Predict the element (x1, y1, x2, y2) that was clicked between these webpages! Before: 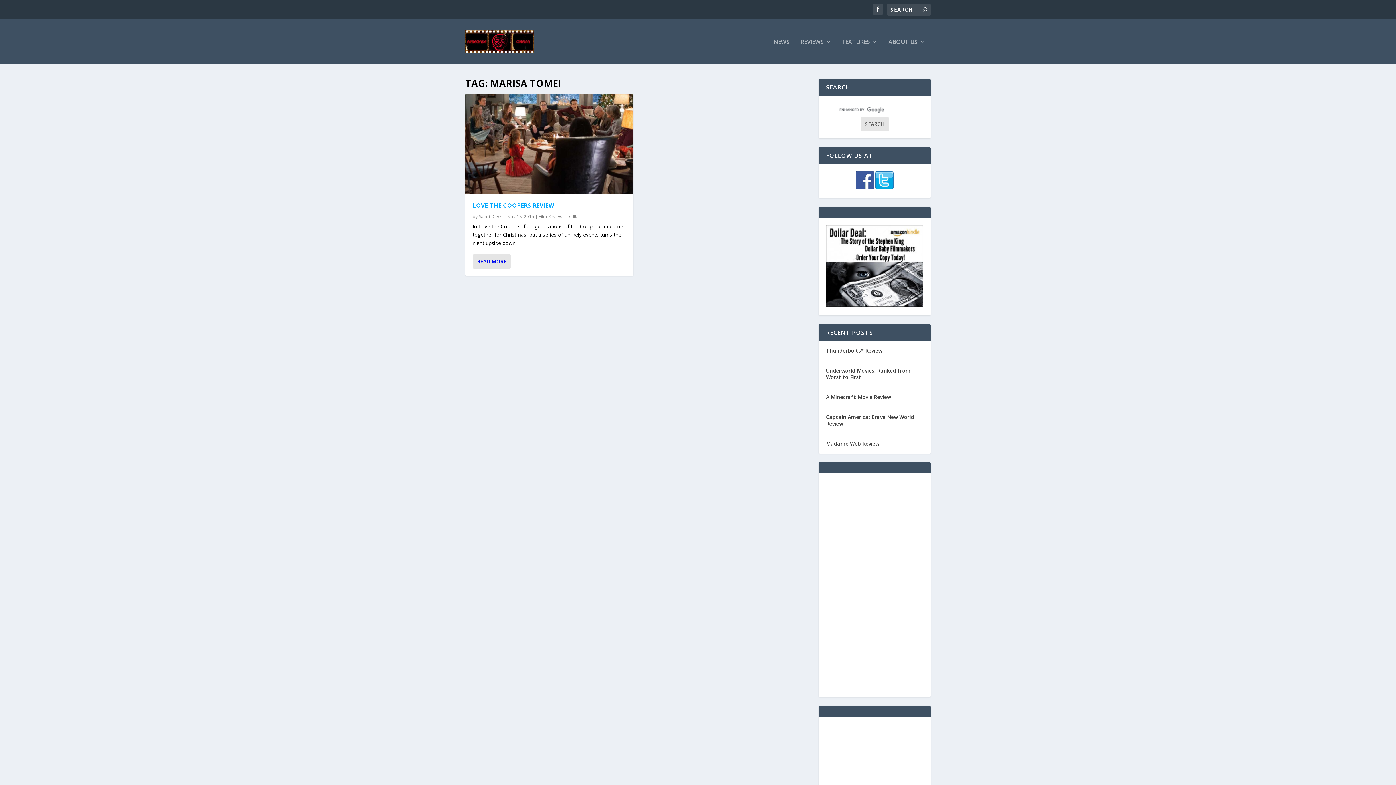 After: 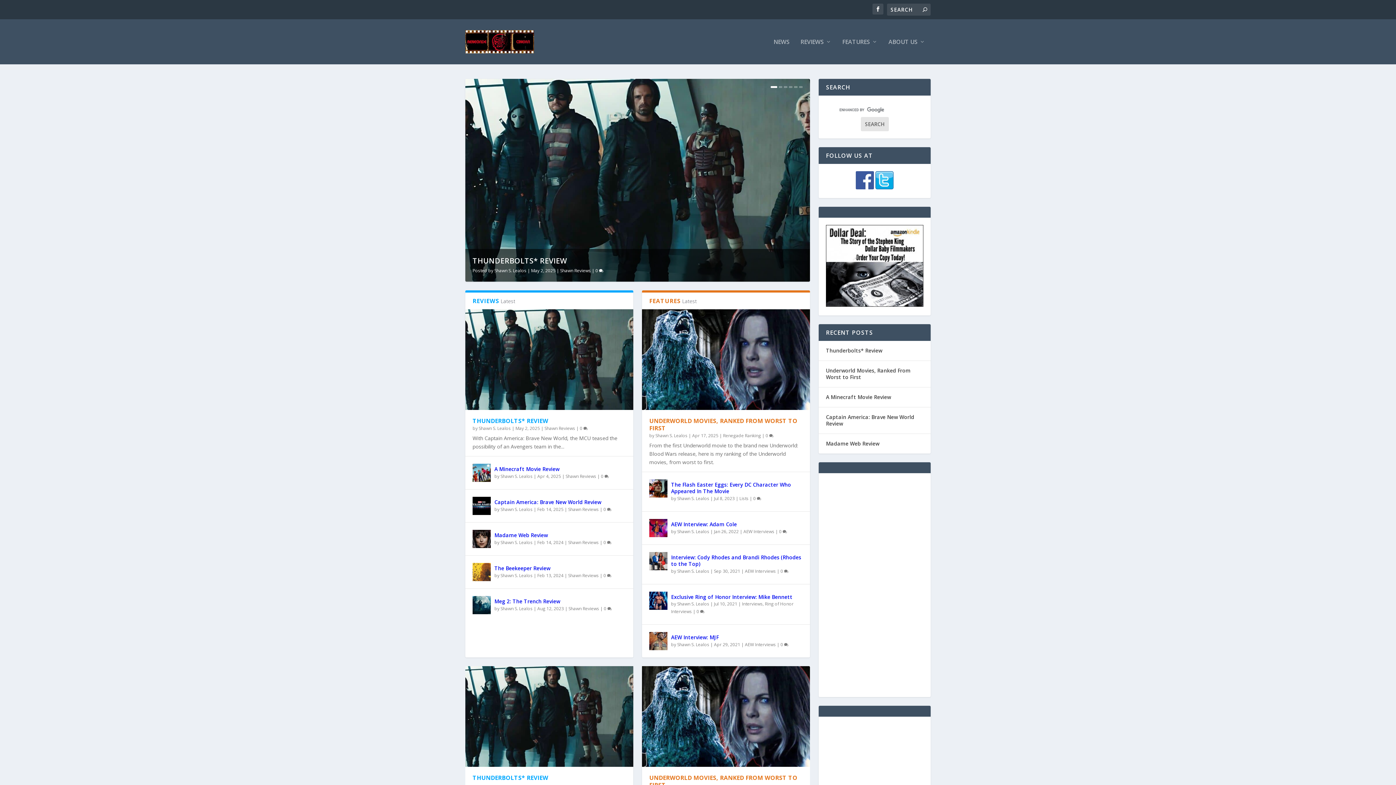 Action: bbox: (465, 30, 534, 53)